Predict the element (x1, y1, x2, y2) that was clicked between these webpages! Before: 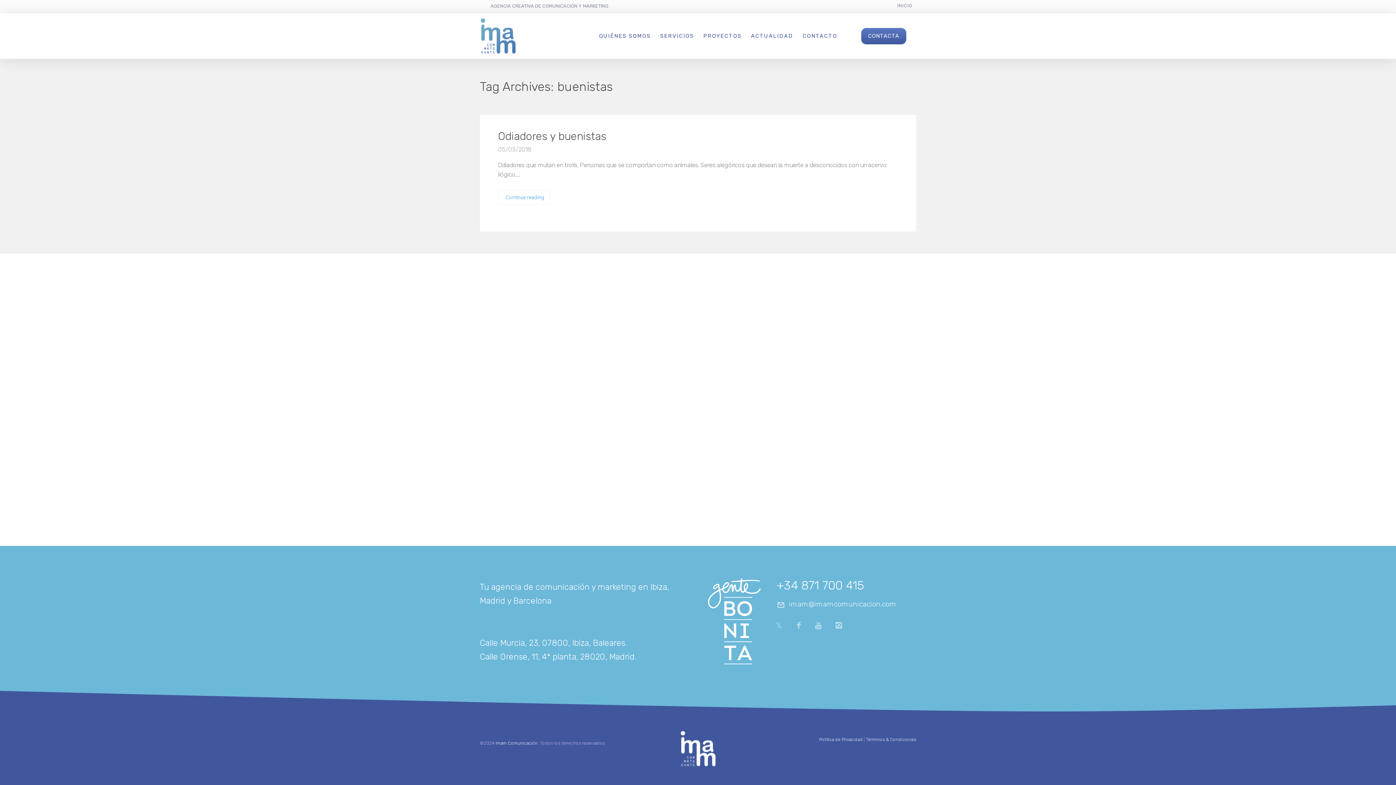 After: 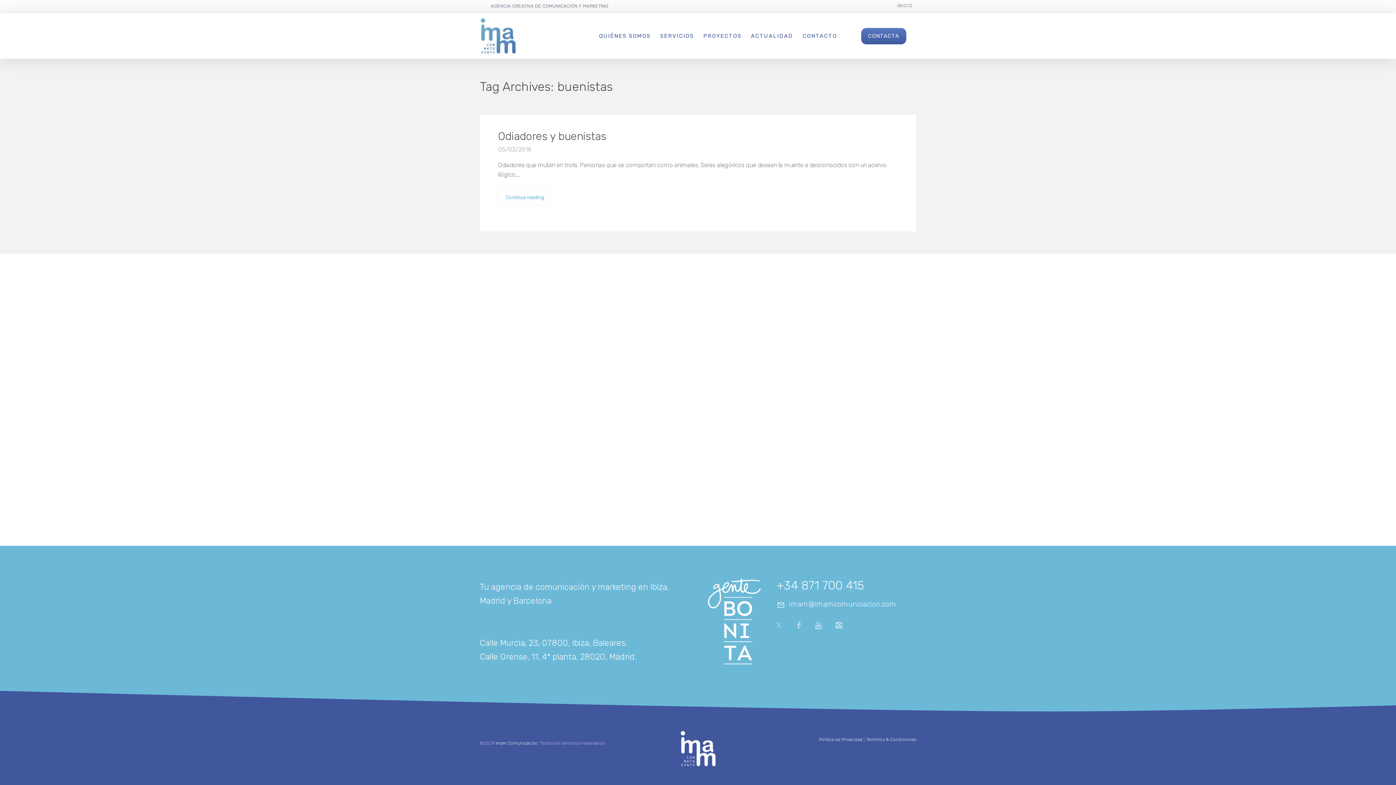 Action: bbox: (819, 737, 862, 742) label: Política de Privacidad